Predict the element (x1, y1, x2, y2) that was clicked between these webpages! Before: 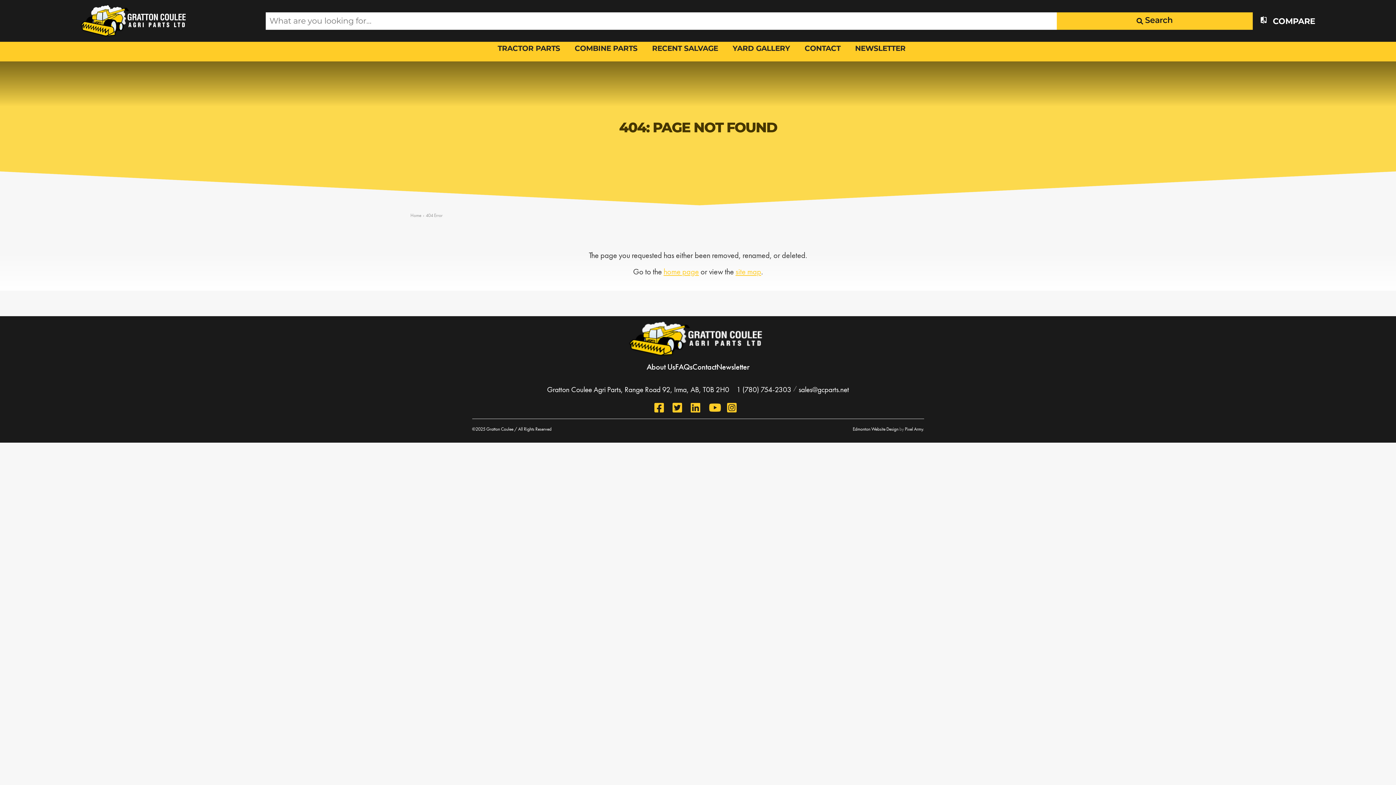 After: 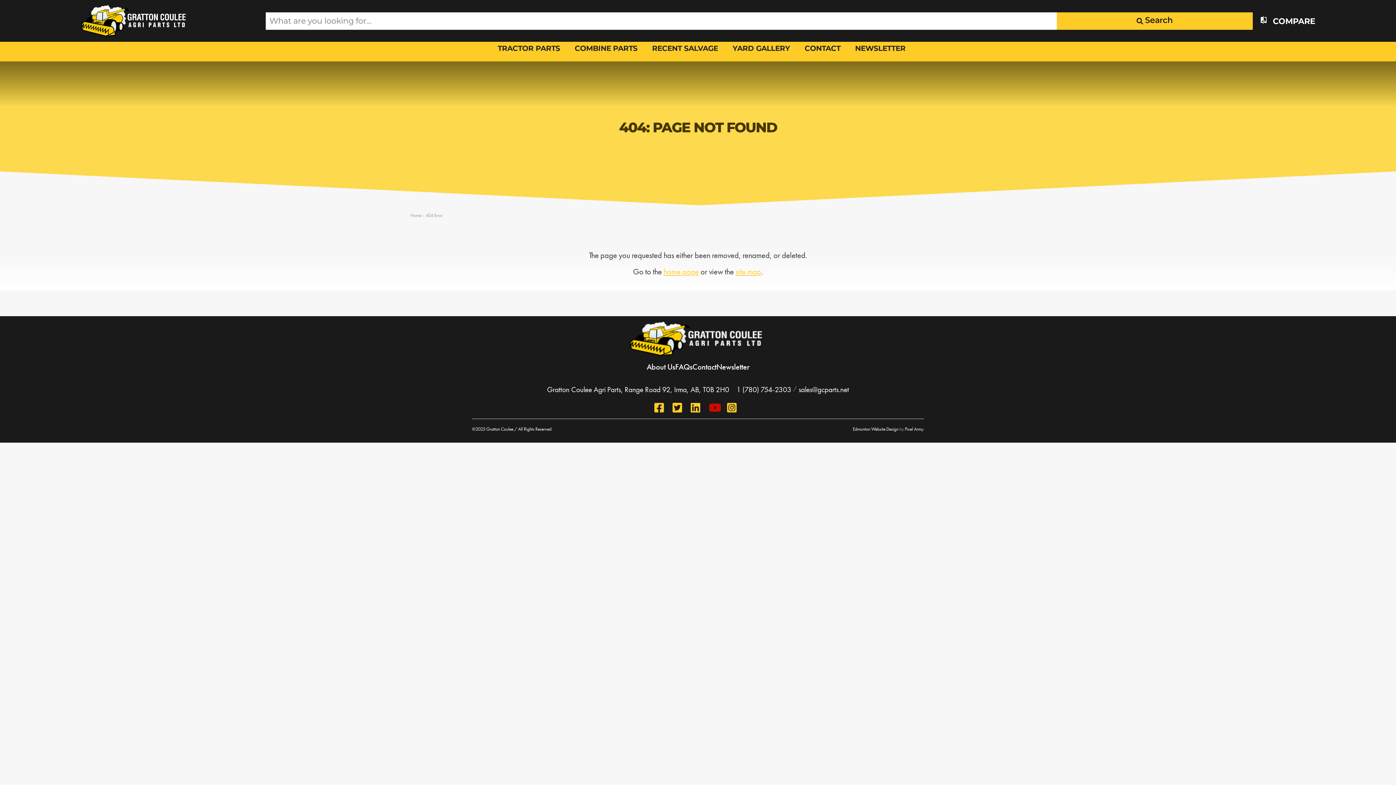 Action: label: youtube bbox: (709, 402, 720, 413)